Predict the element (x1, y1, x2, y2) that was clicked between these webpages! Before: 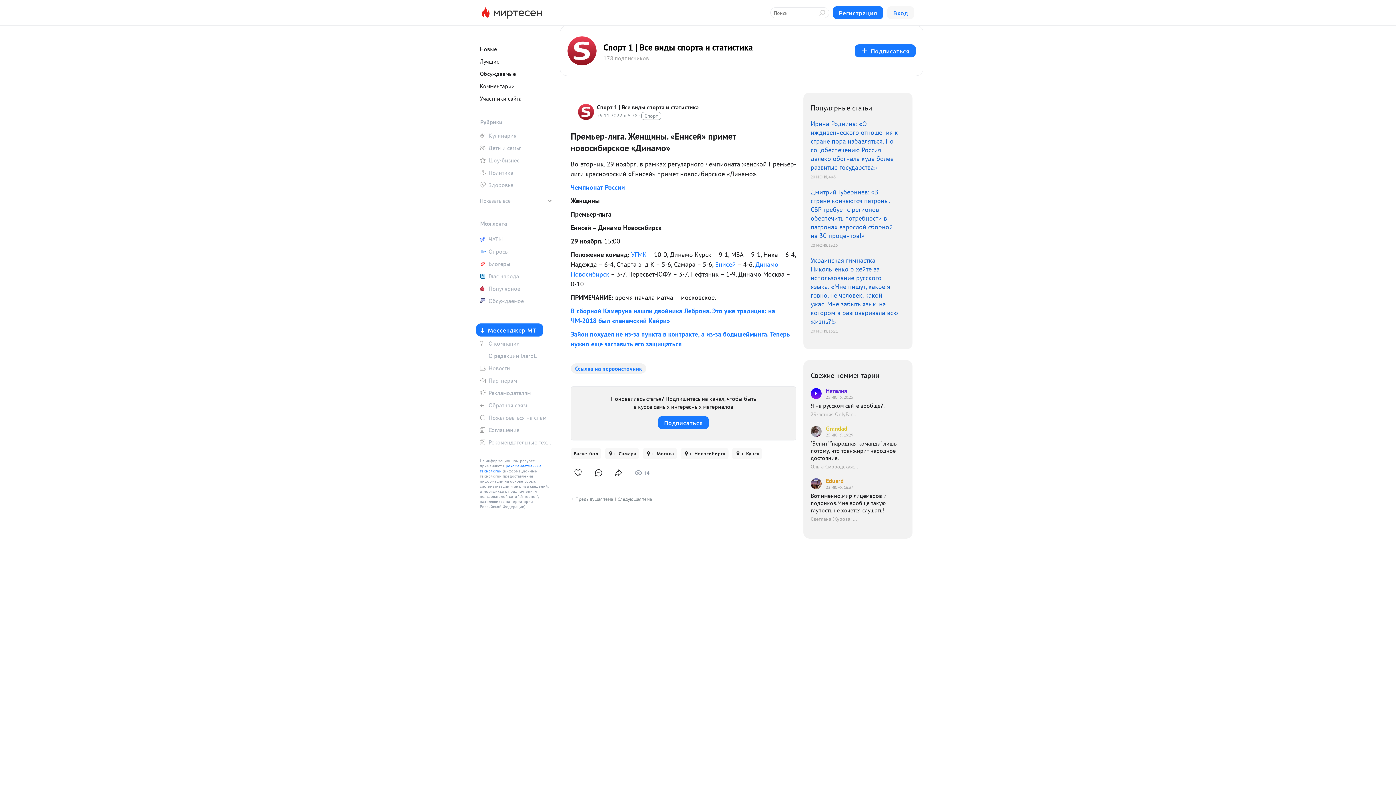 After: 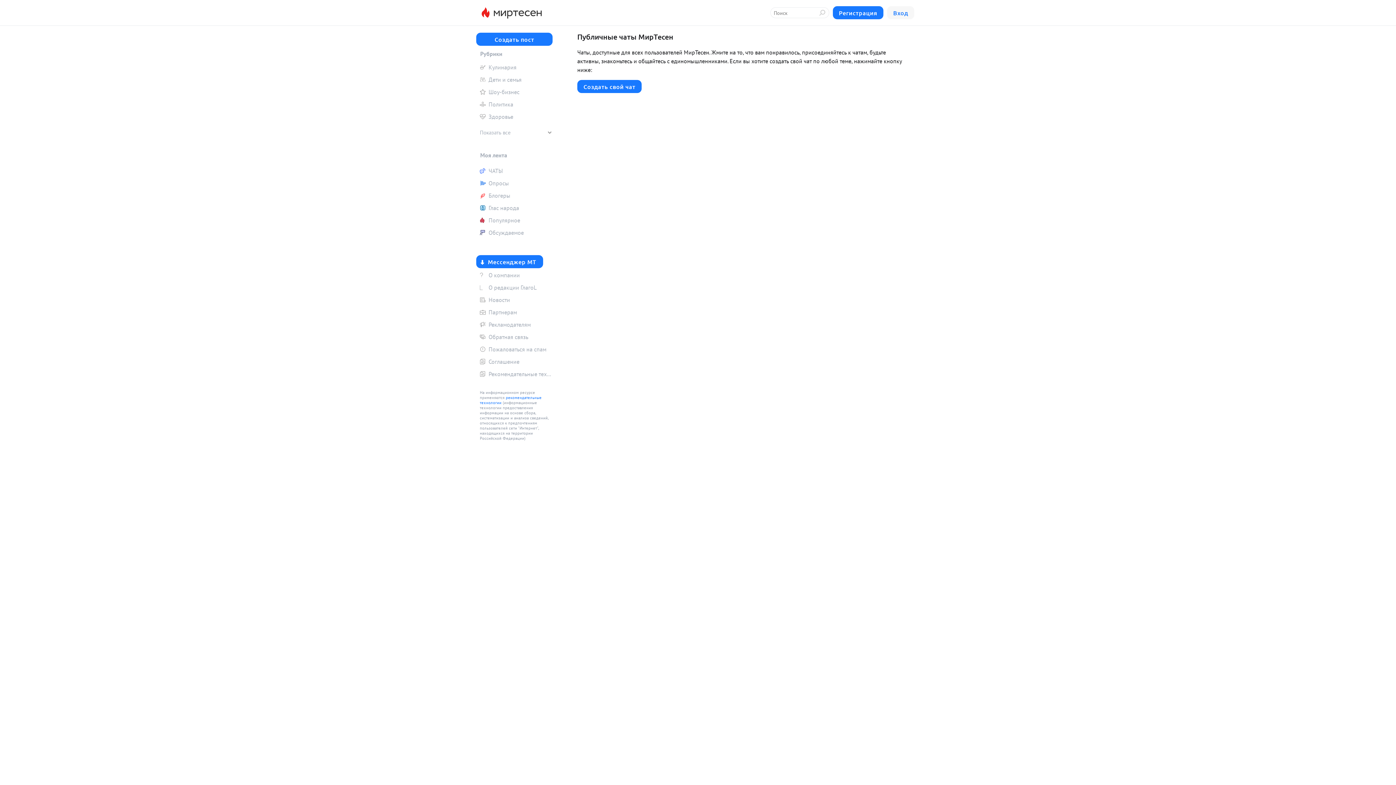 Action: bbox: (476, 233, 552, 244) label: ЧАТЫ